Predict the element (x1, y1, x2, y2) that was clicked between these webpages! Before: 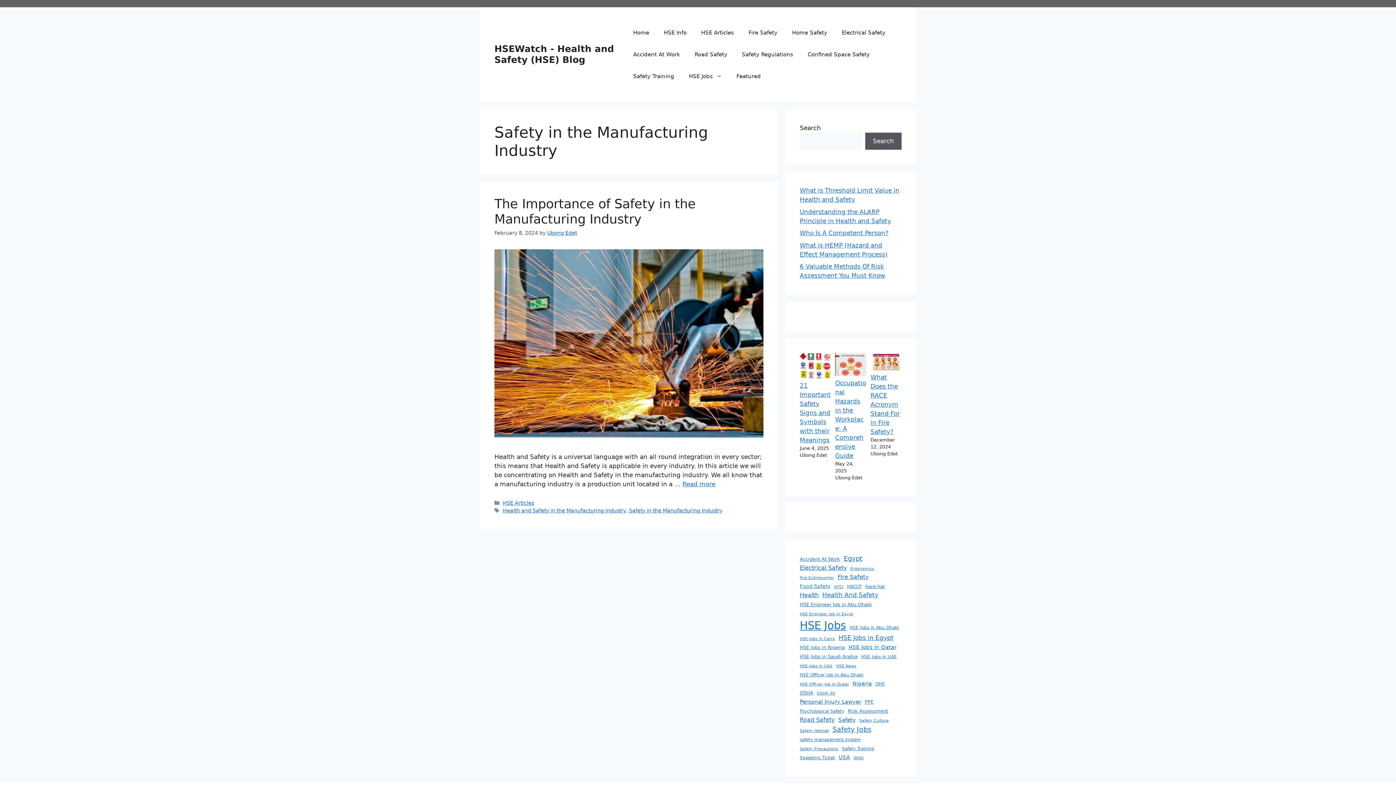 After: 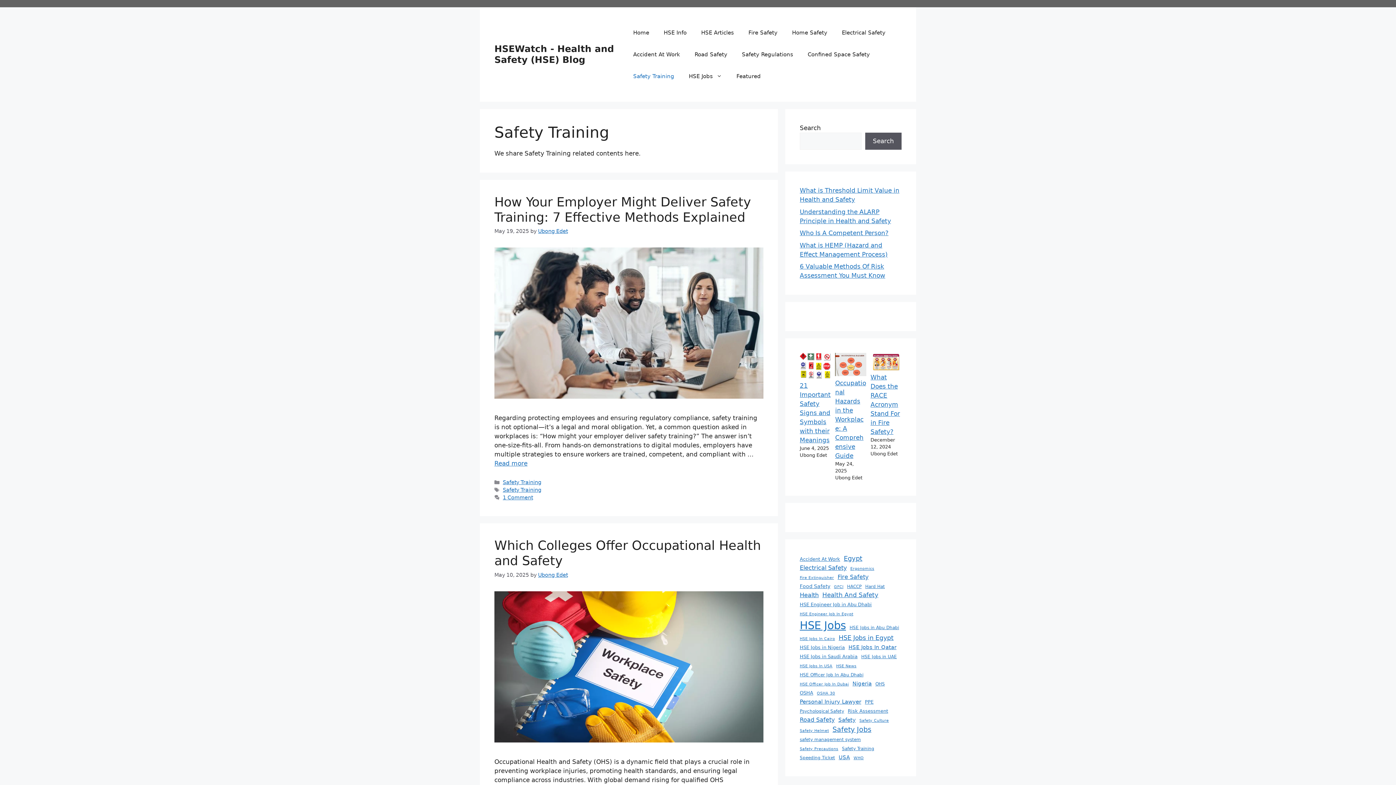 Action: label: Safety Training bbox: (626, 65, 681, 87)